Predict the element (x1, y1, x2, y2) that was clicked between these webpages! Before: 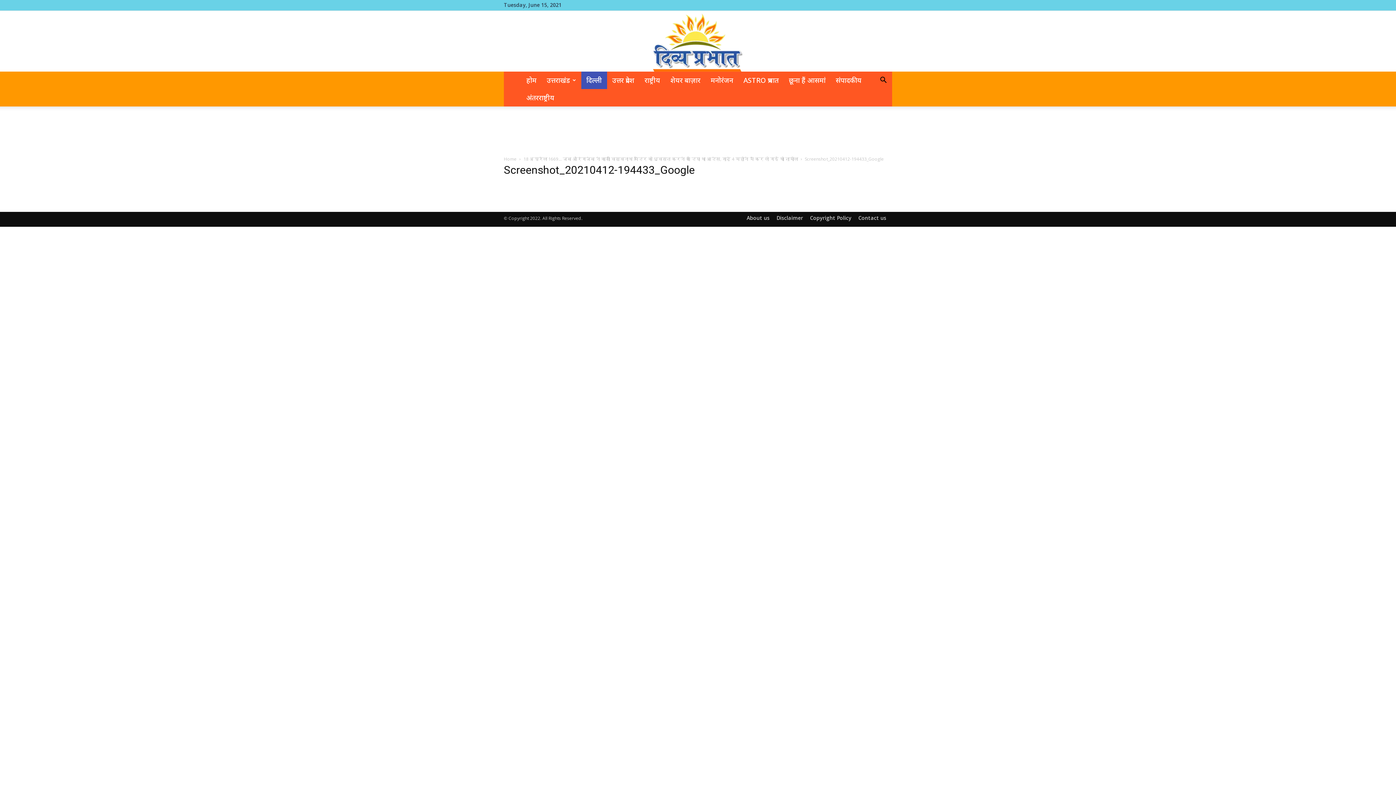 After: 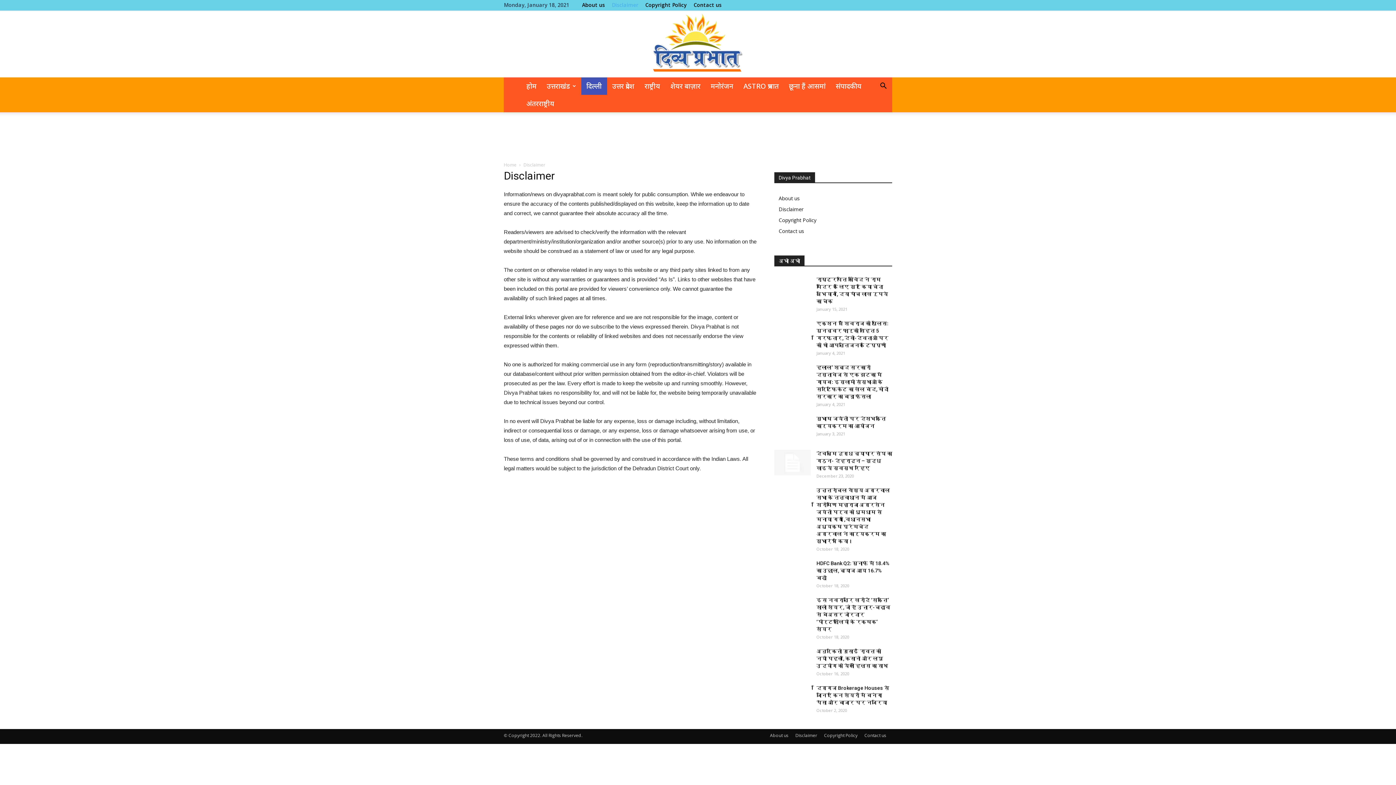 Action: label: Disclaimer bbox: (776, 214, 803, 221)